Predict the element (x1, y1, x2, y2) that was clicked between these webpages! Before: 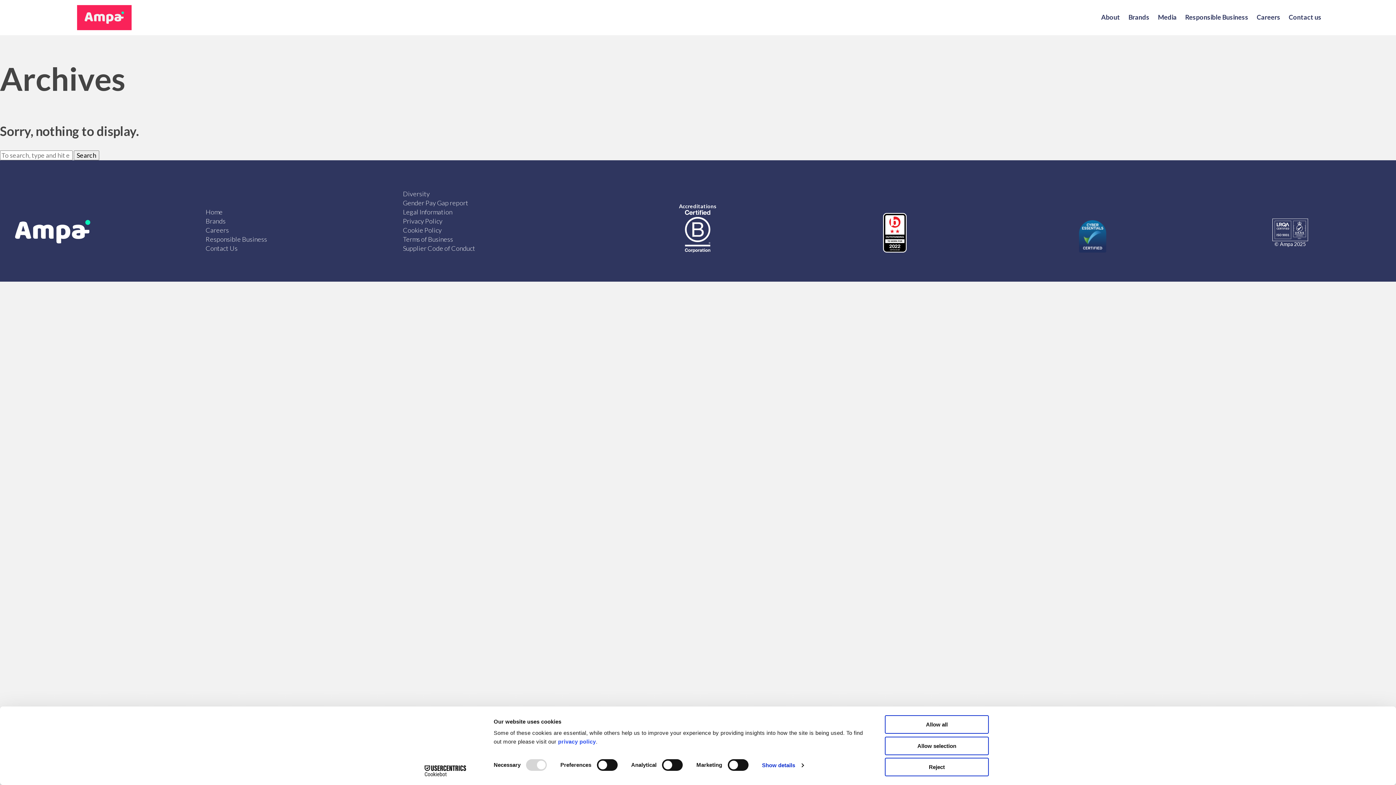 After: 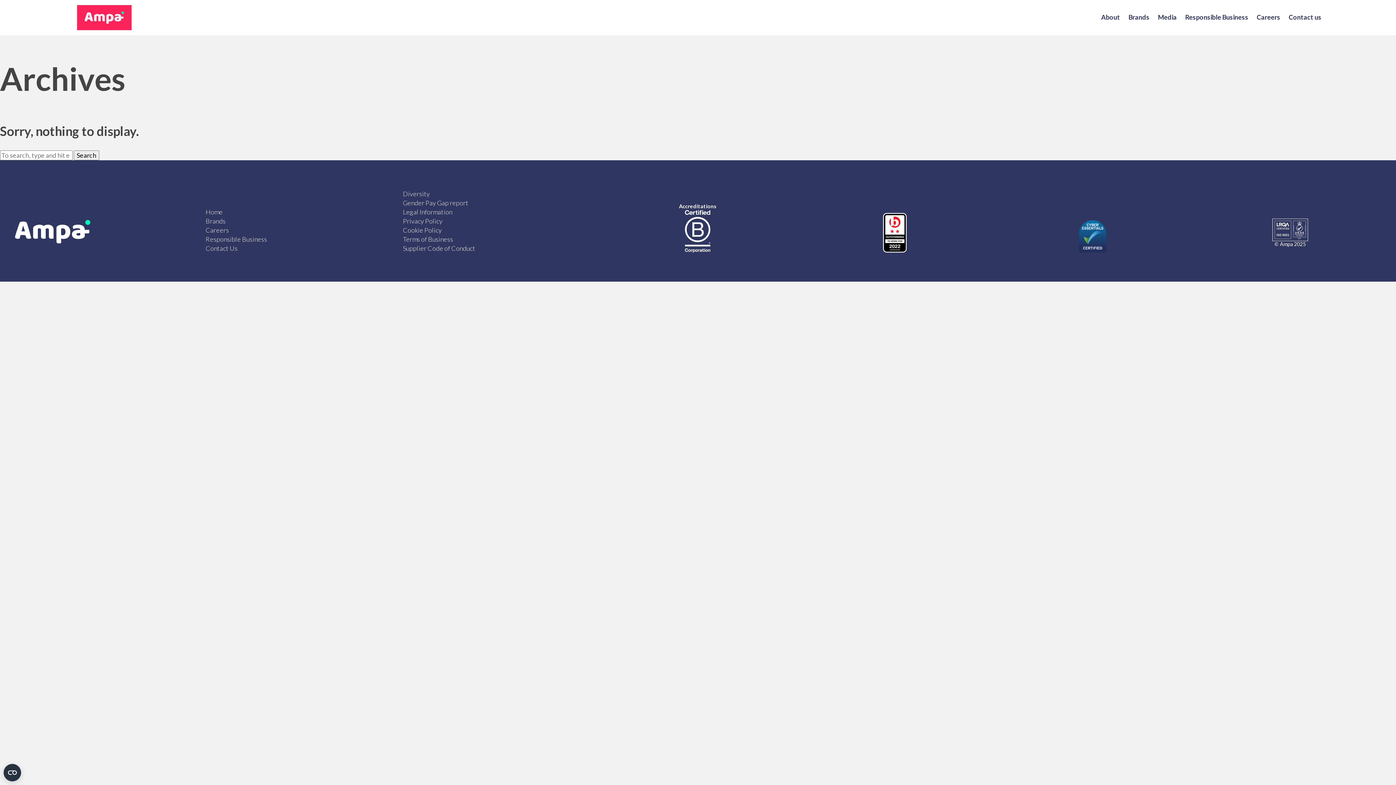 Action: label: Reject bbox: (885, 758, 989, 776)